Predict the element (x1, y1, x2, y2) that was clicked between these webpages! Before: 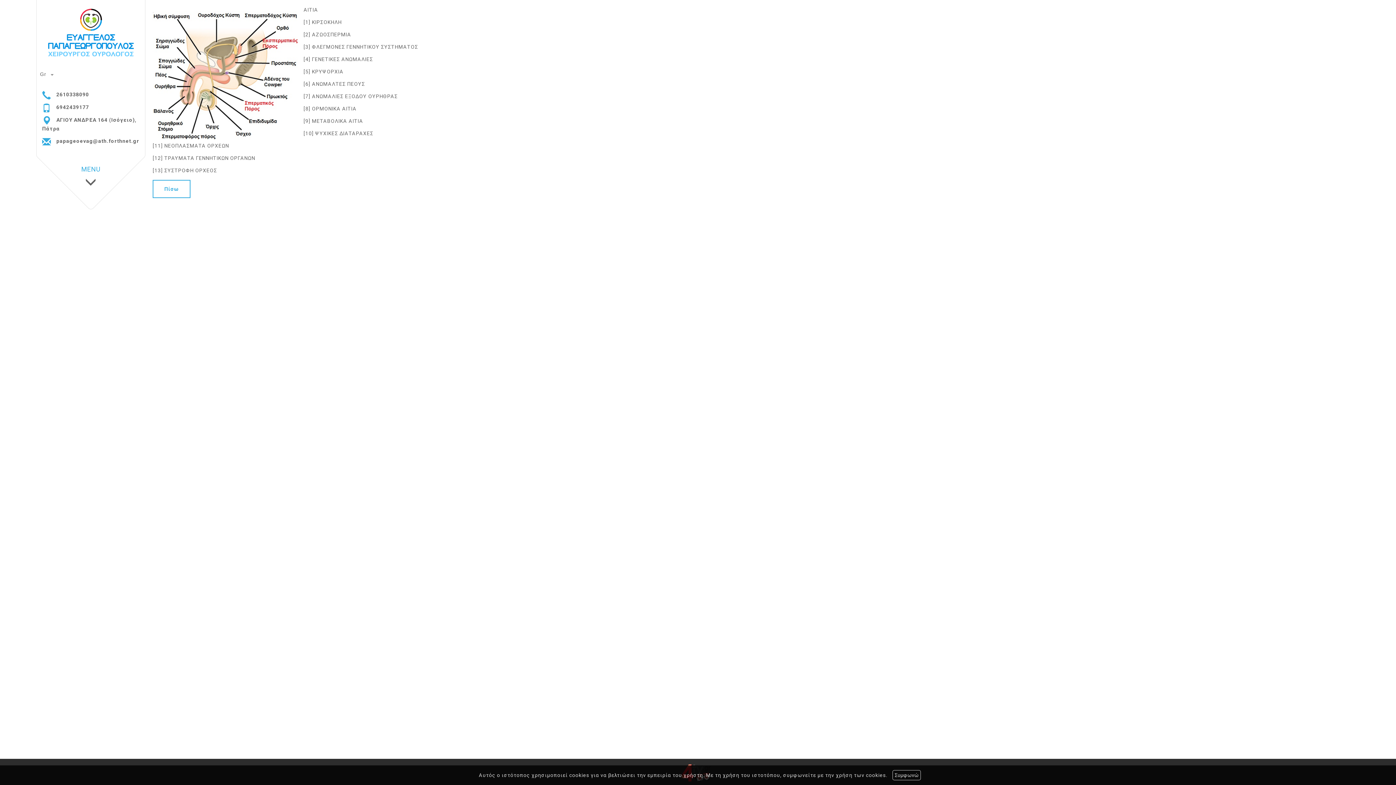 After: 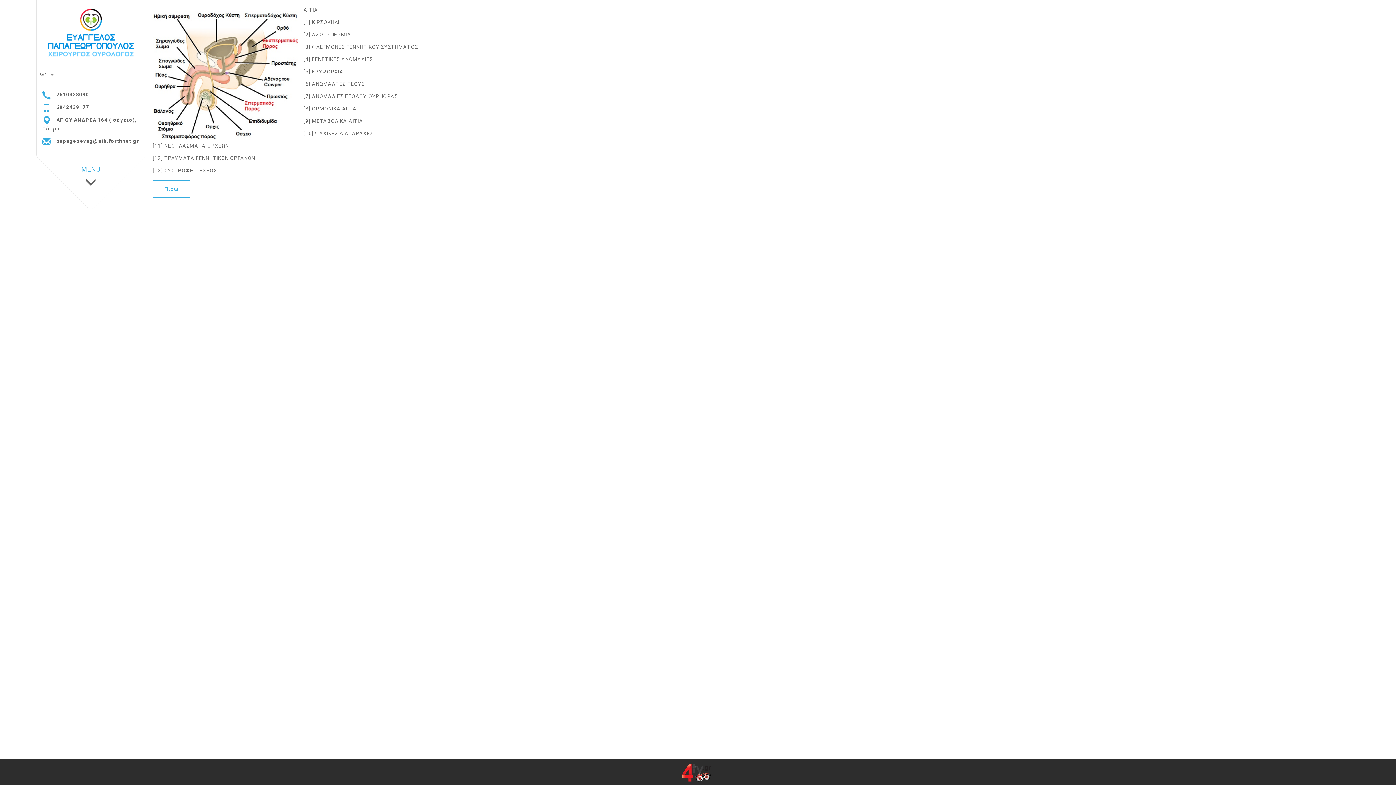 Action: bbox: (892, 770, 921, 780) label: Συμφωνώ